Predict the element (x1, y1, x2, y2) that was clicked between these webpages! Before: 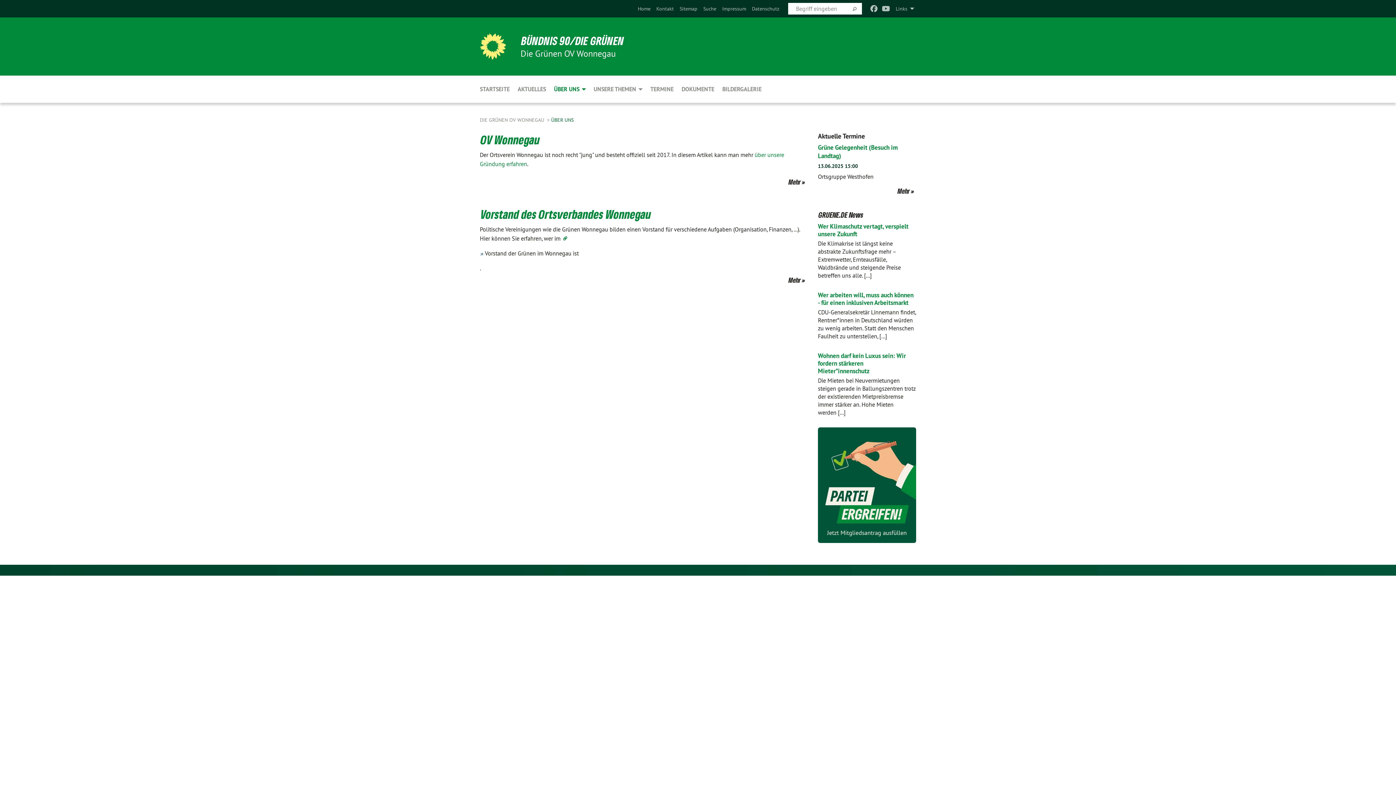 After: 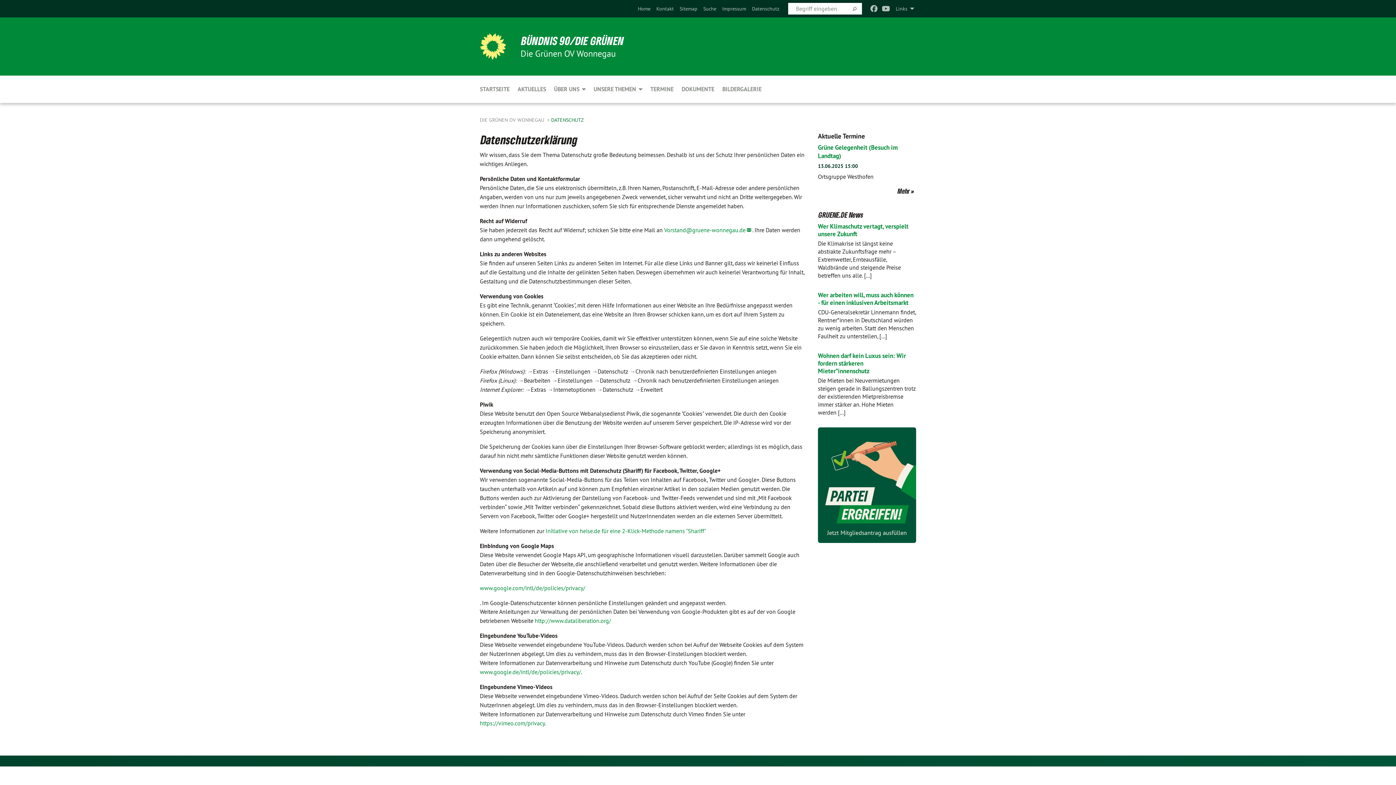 Action: label: Datenschutz bbox: (752, 5, 779, 12)